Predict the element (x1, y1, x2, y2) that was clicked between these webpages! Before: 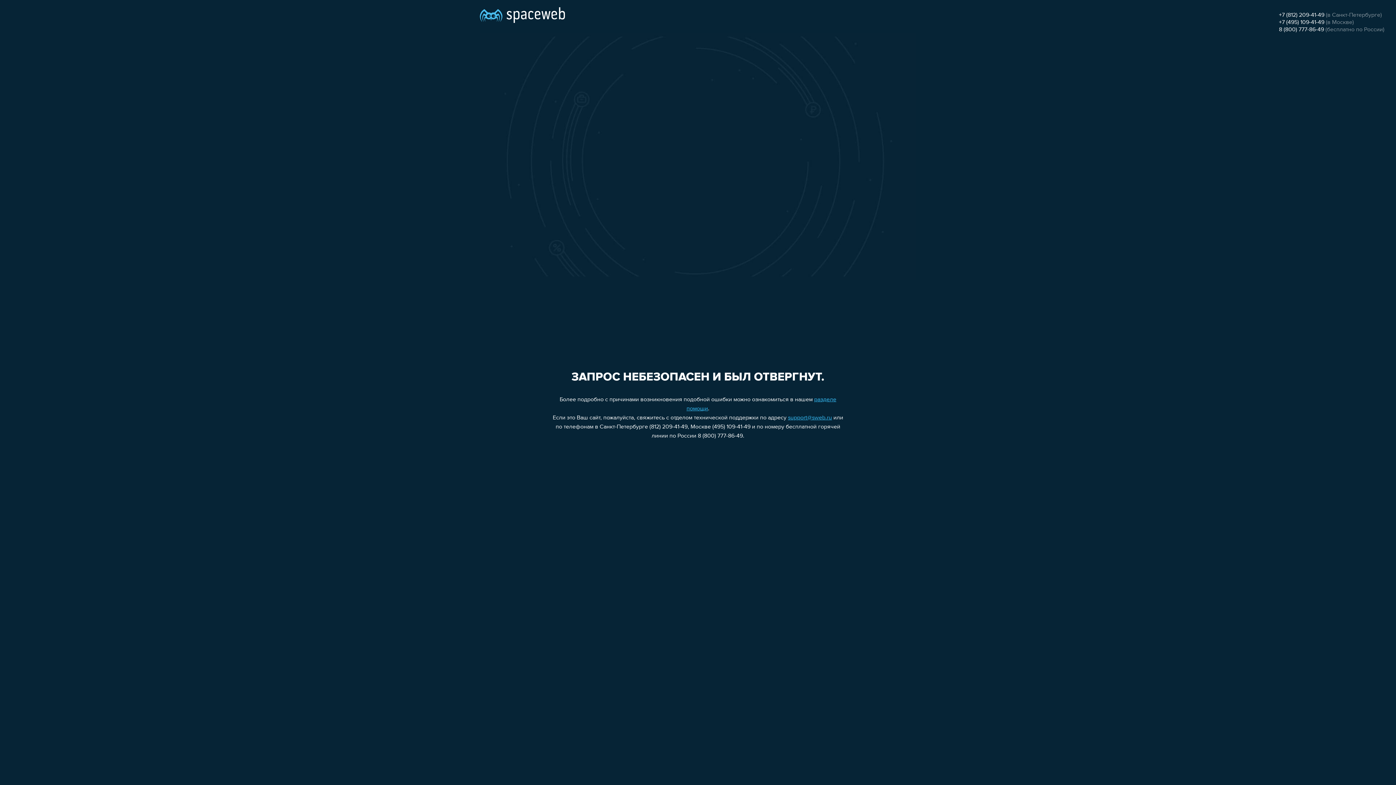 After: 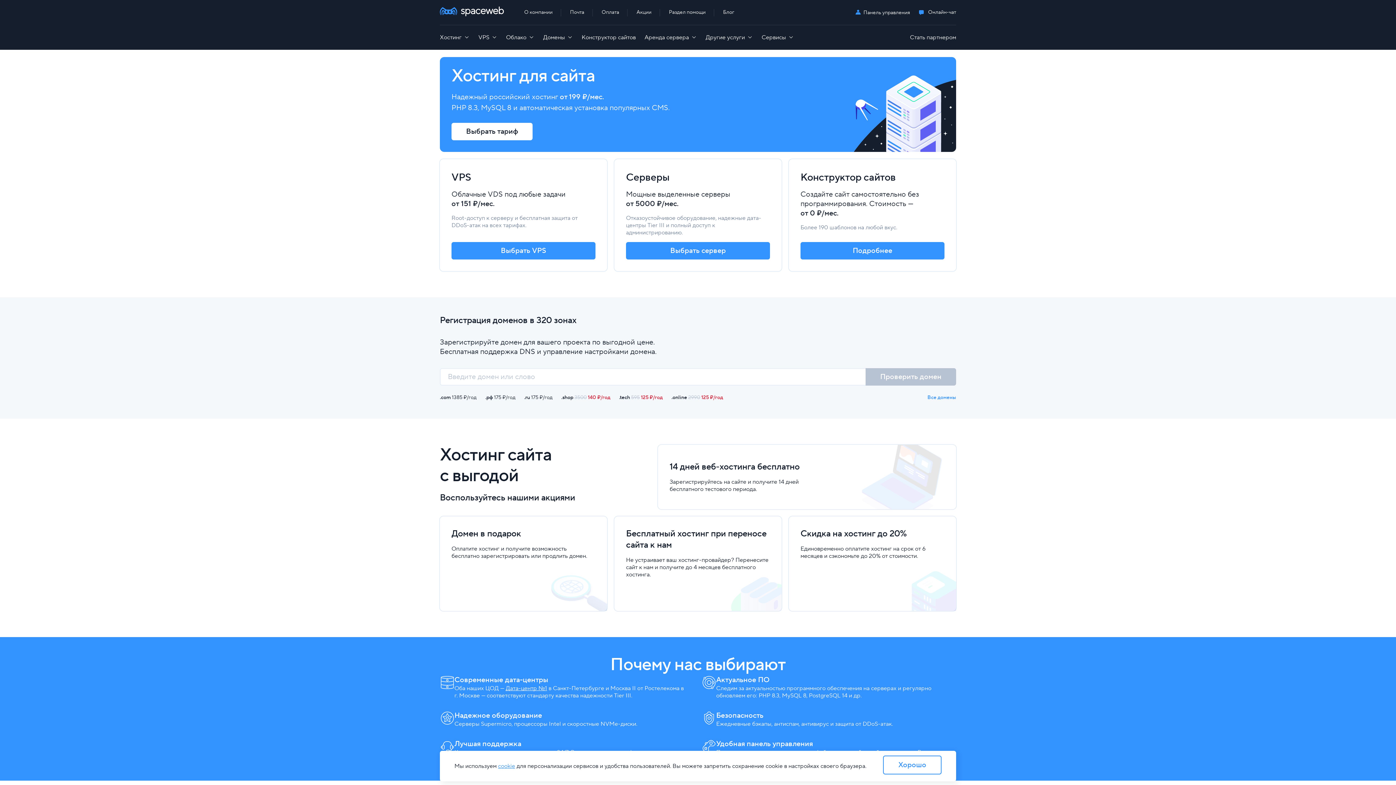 Action: bbox: (480, 0, 565, 25)